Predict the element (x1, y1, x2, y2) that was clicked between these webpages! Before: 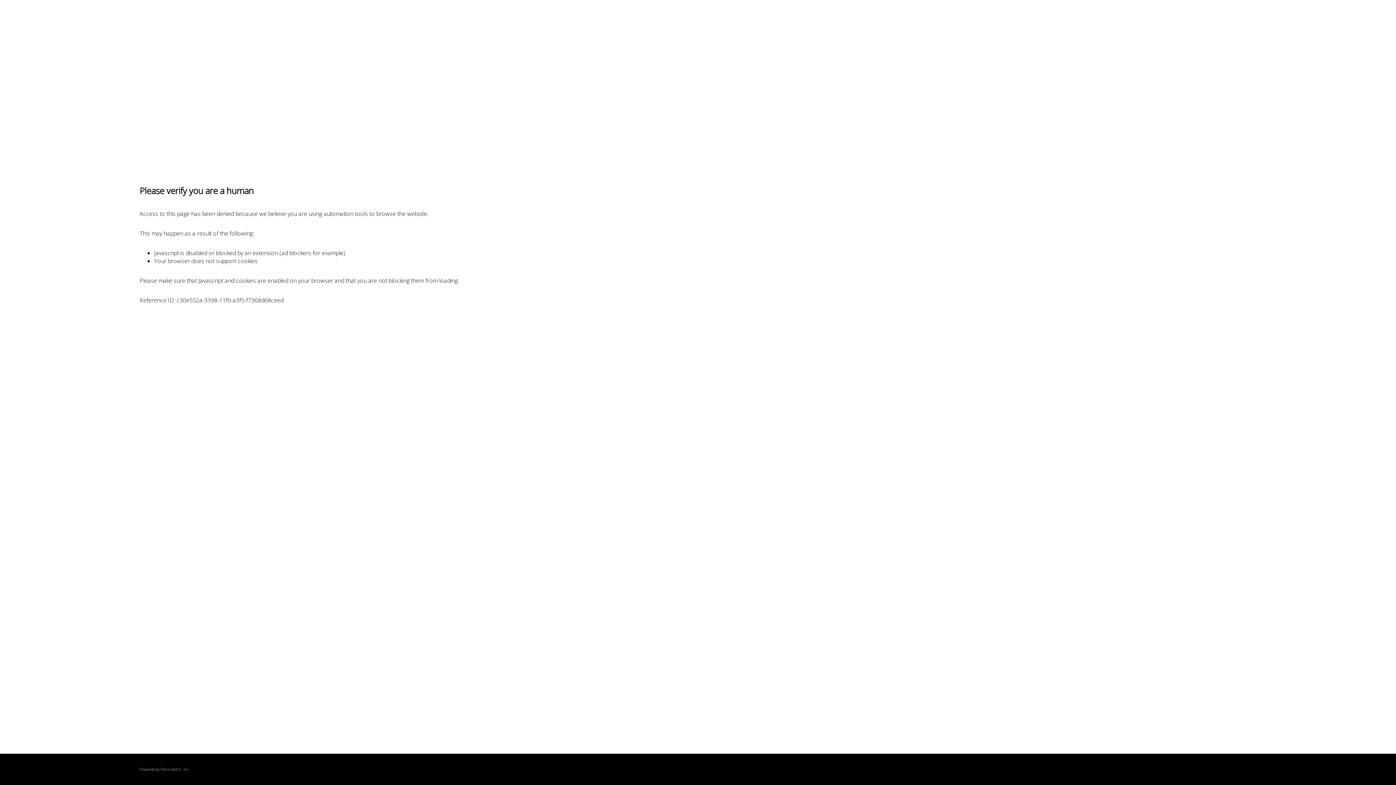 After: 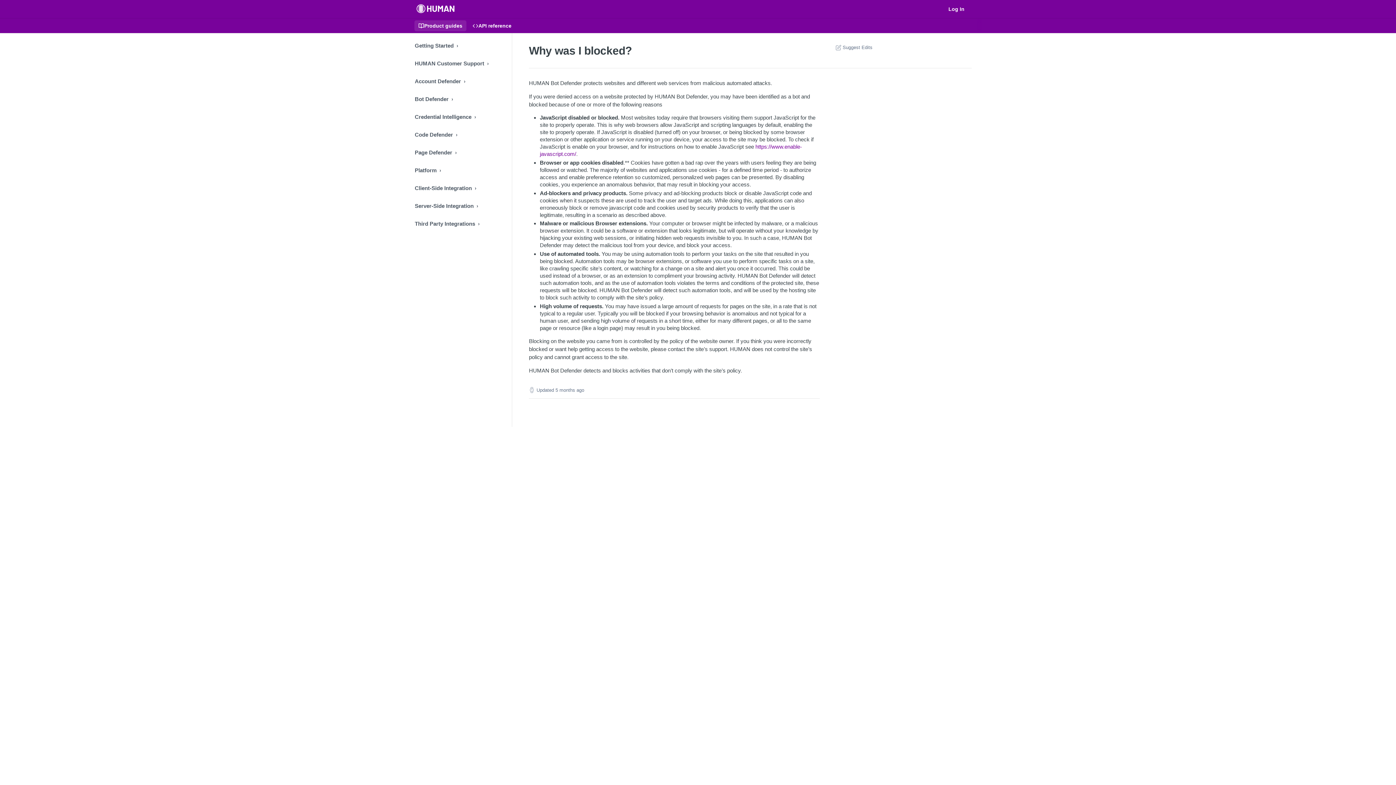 Action: bbox: (160, 767, 180, 772) label: PerimeterX